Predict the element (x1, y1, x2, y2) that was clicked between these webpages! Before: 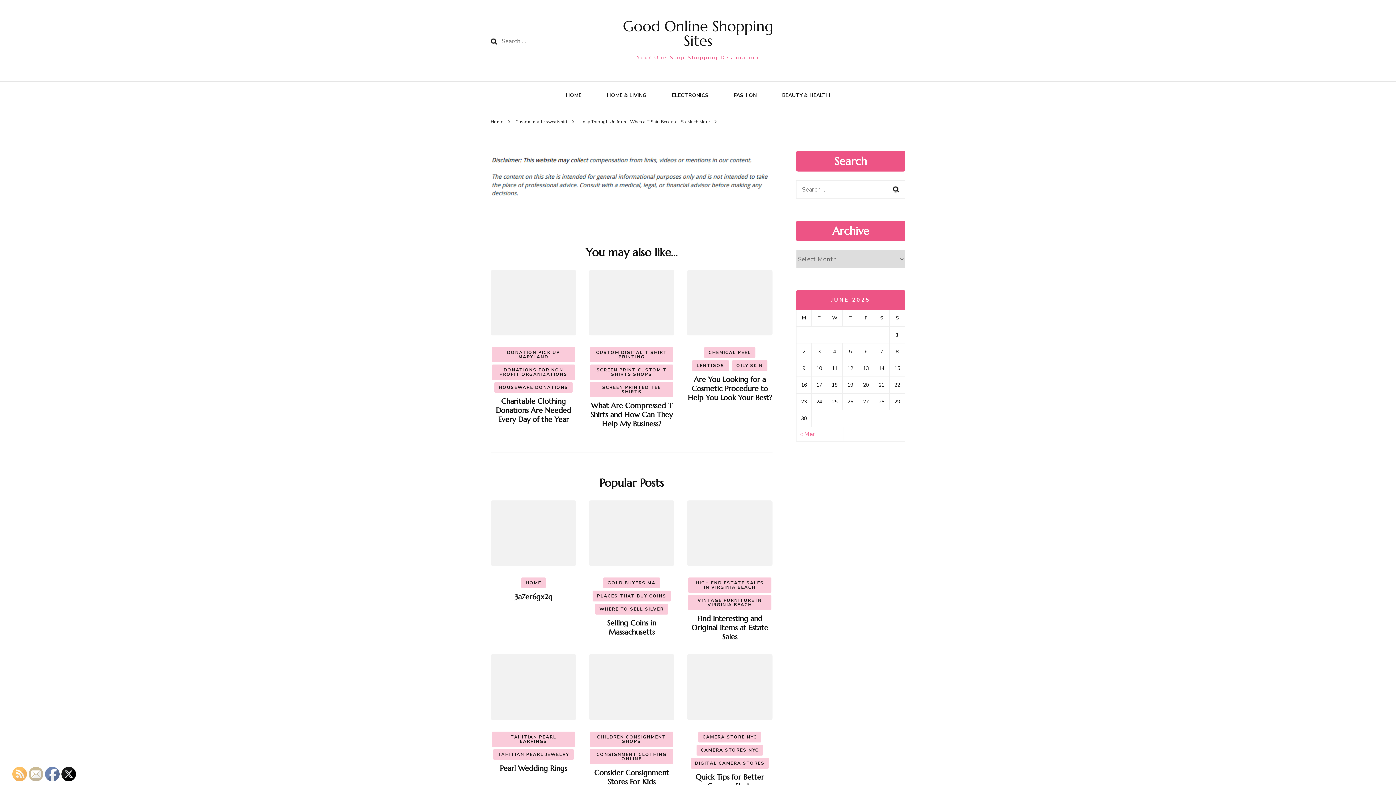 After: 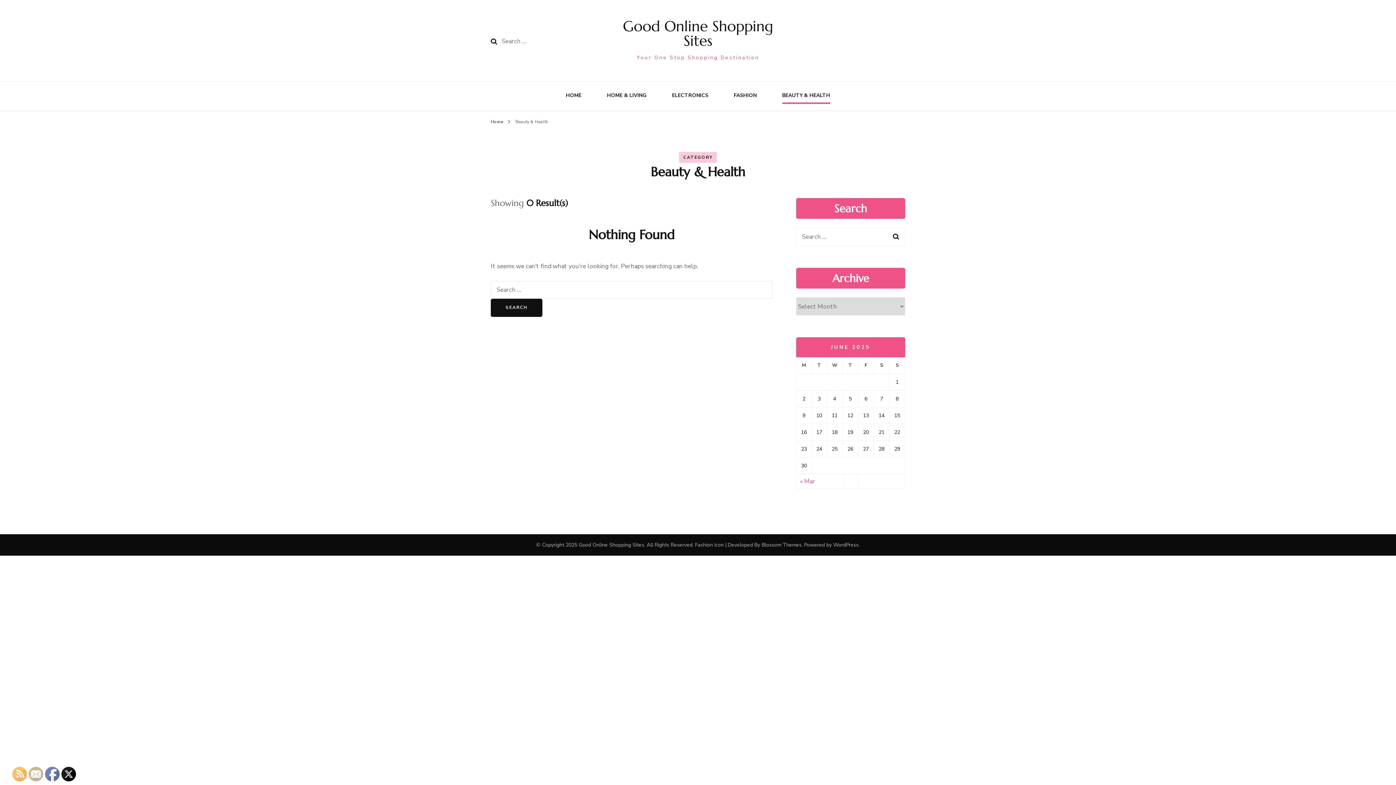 Action: bbox: (782, 90, 830, 102) label: BEAUTY & HEALTH